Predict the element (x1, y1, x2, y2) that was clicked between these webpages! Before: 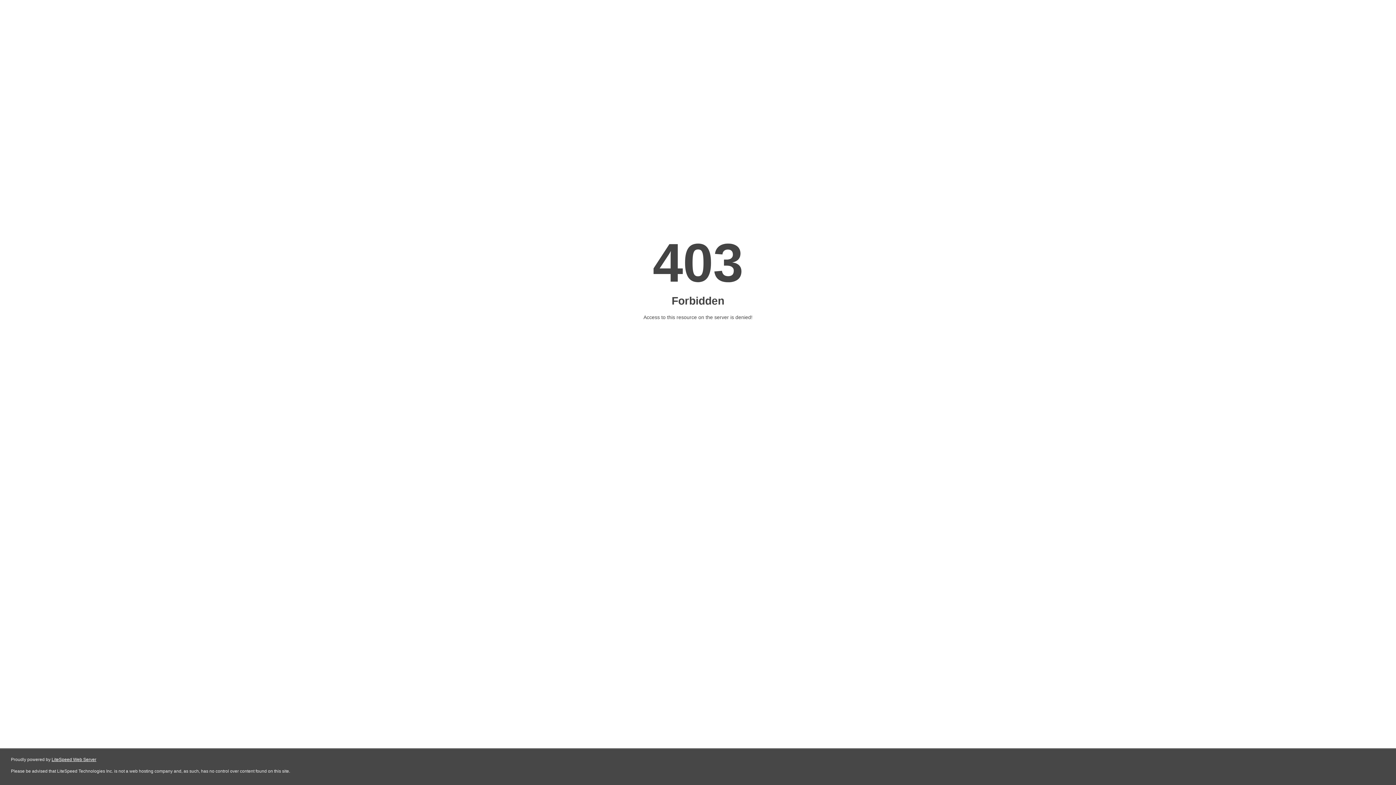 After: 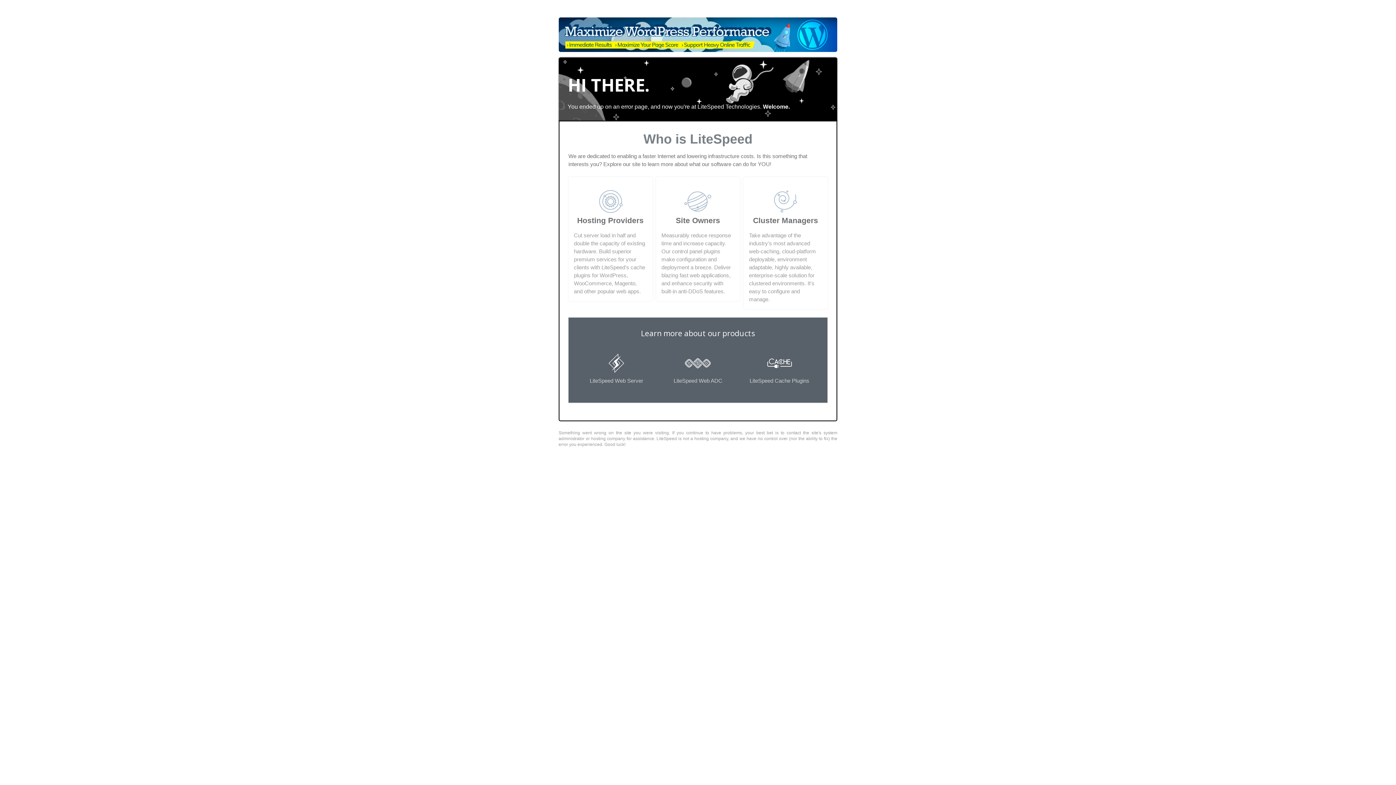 Action: bbox: (51, 757, 96, 762) label: LiteSpeed Web Server